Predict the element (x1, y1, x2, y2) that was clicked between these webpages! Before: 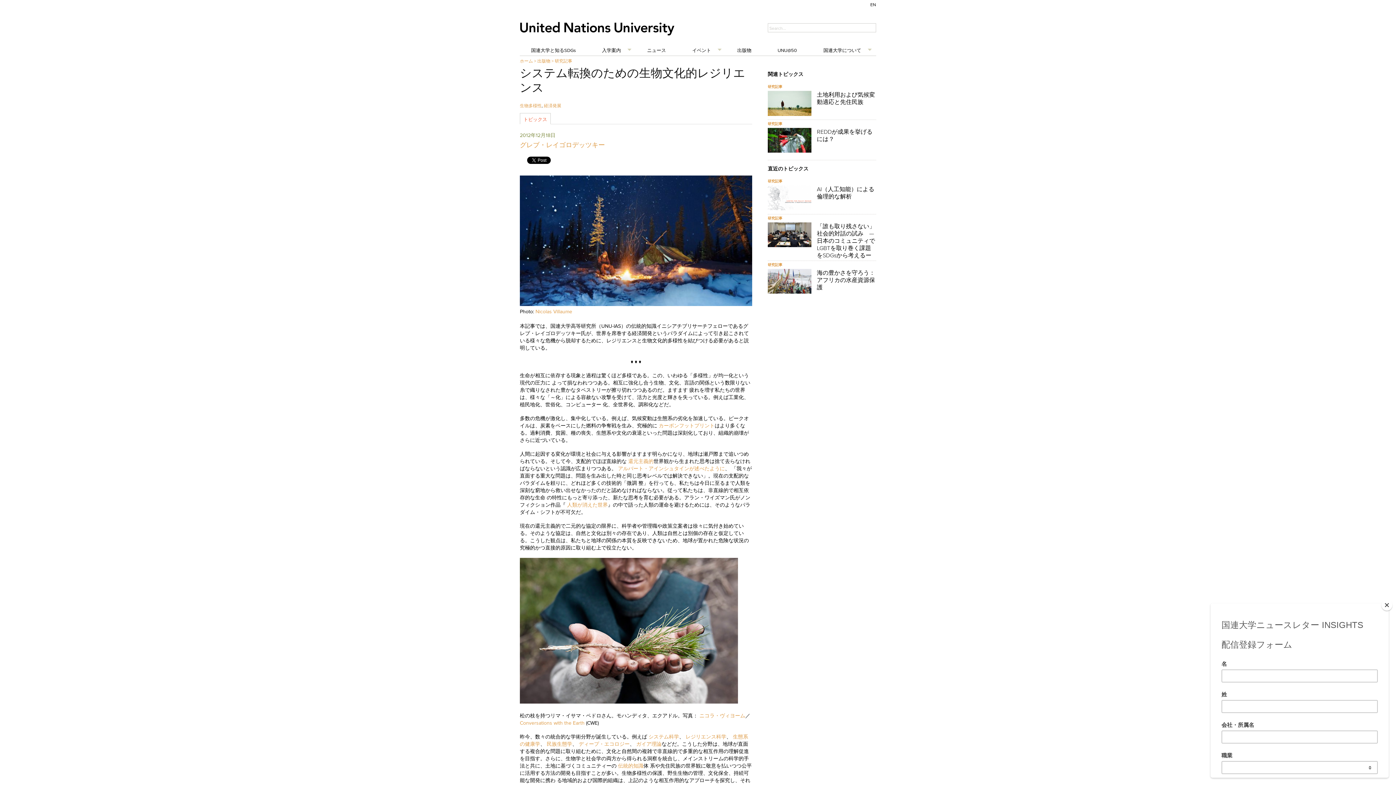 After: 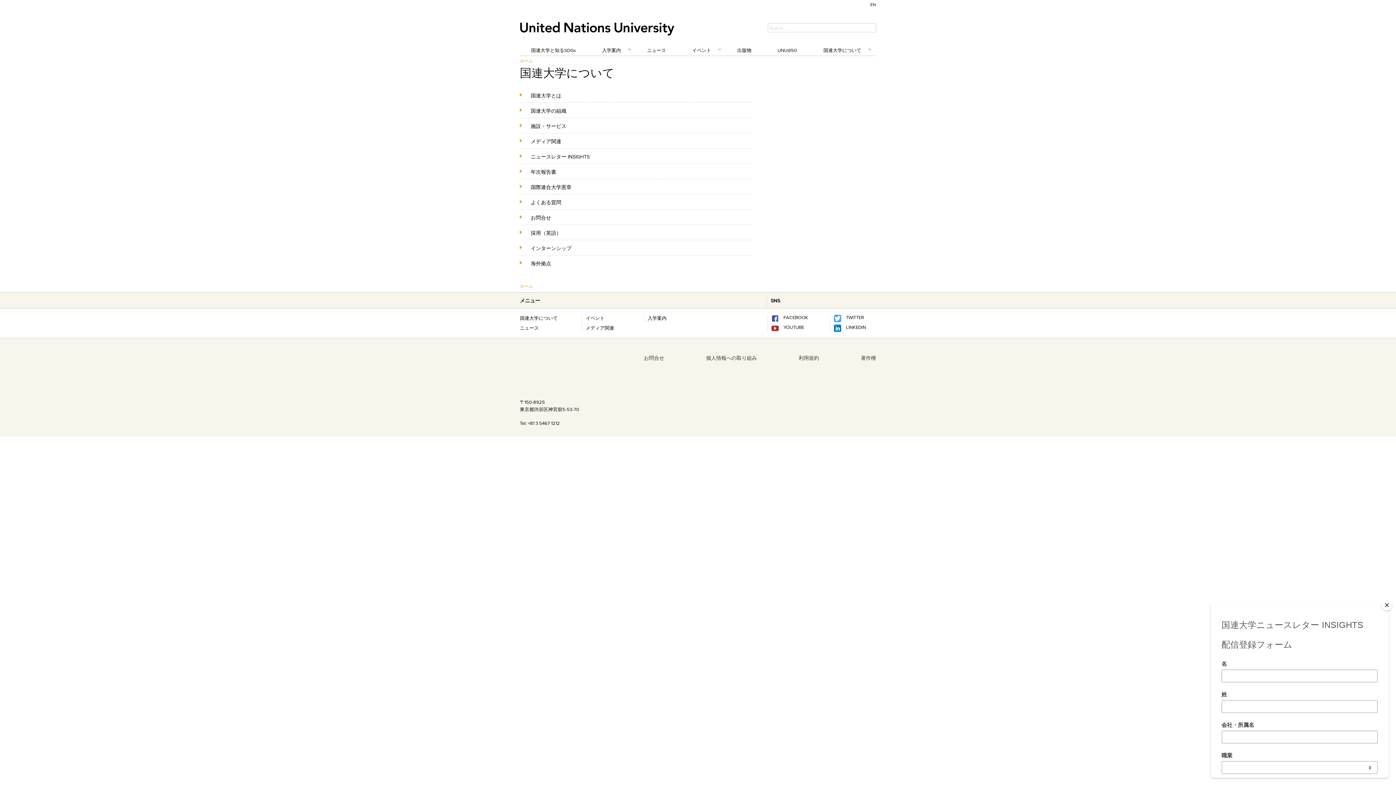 Action: label: 国連大学について bbox: (812, 44, 876, 55)